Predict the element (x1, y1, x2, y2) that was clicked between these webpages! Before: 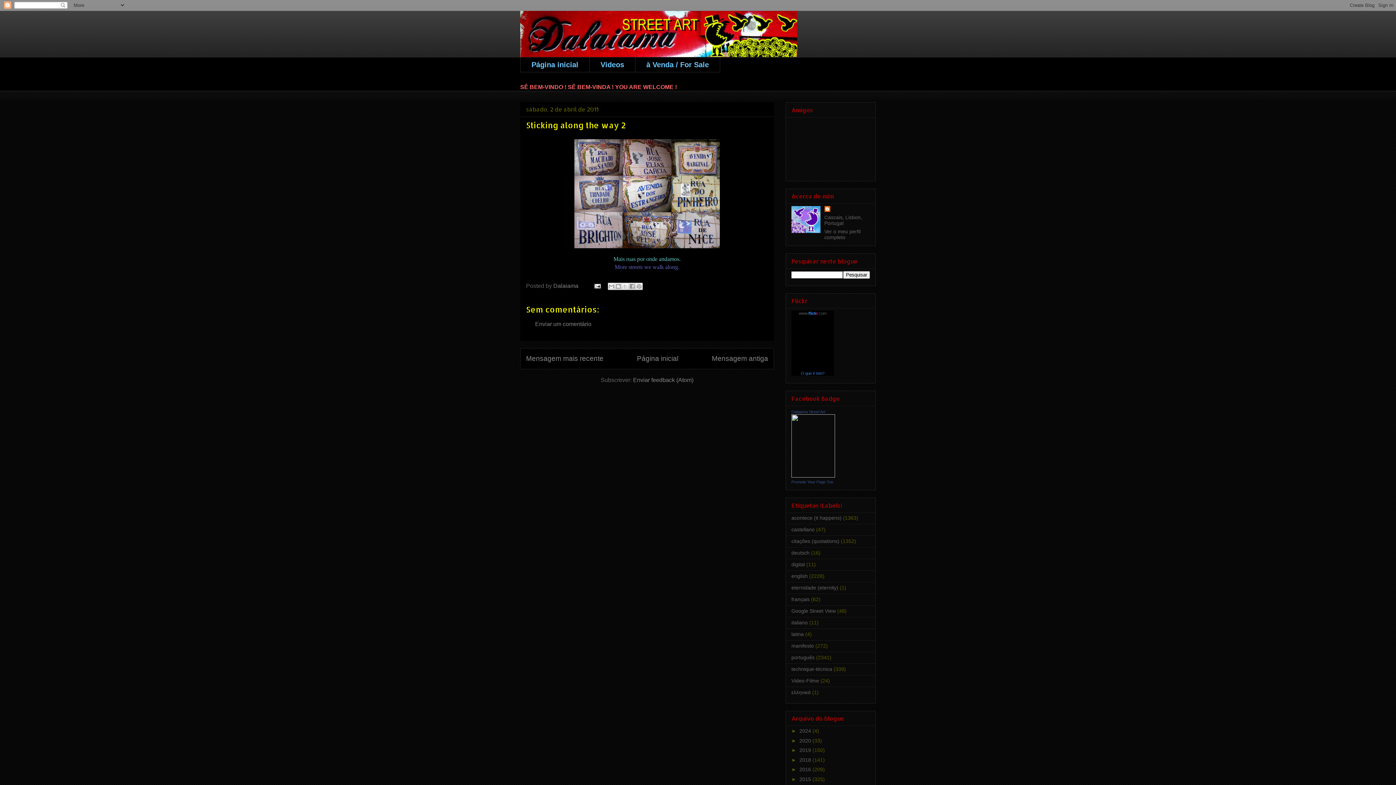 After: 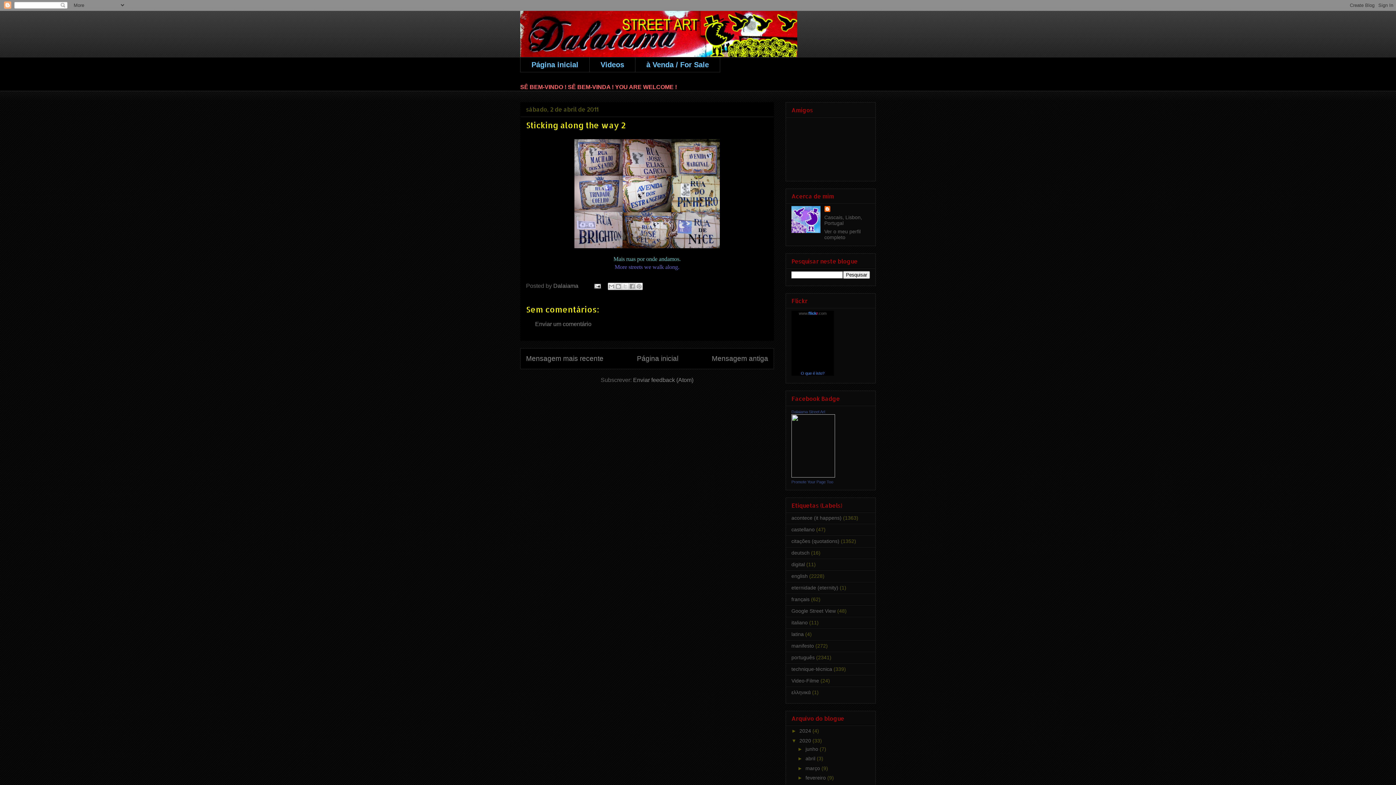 Action: bbox: (791, 738, 799, 743) label: ►  